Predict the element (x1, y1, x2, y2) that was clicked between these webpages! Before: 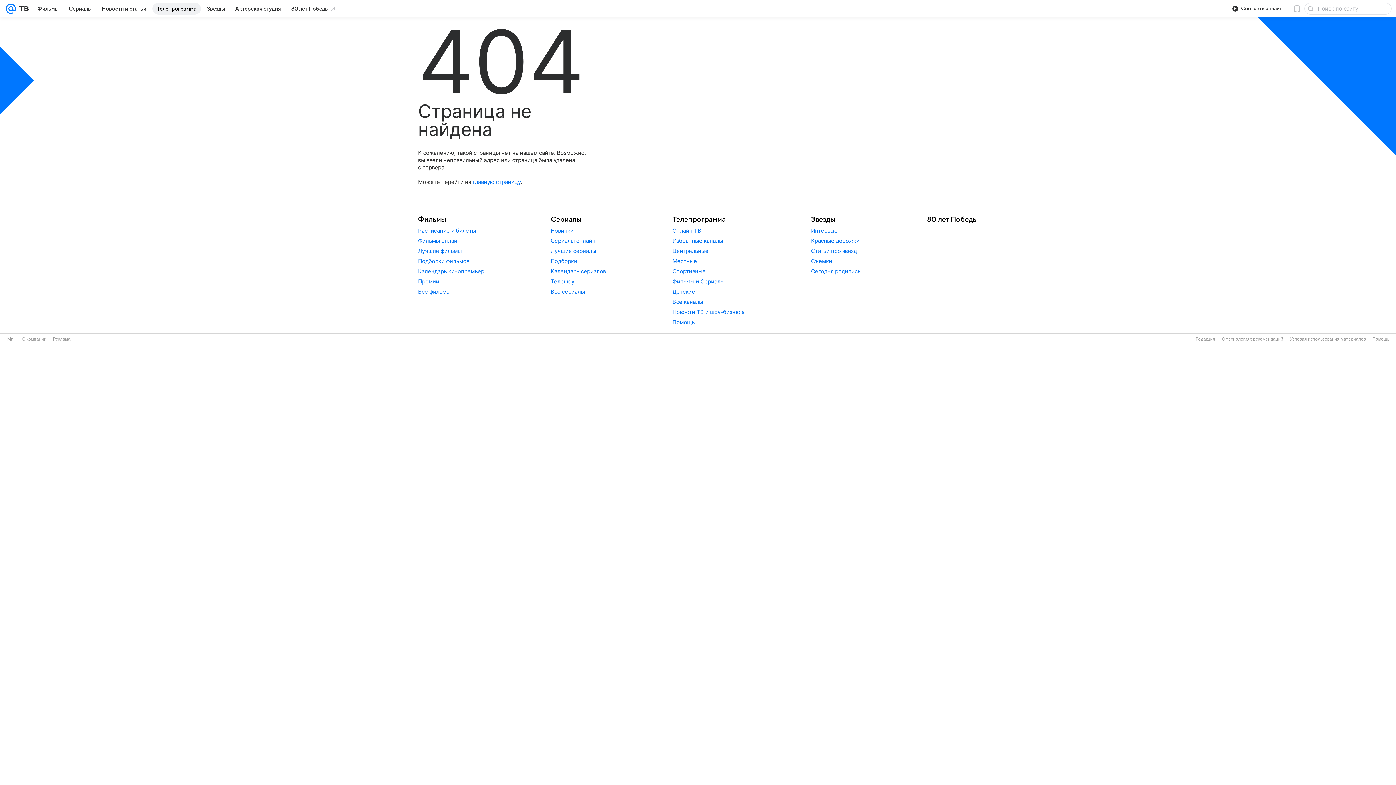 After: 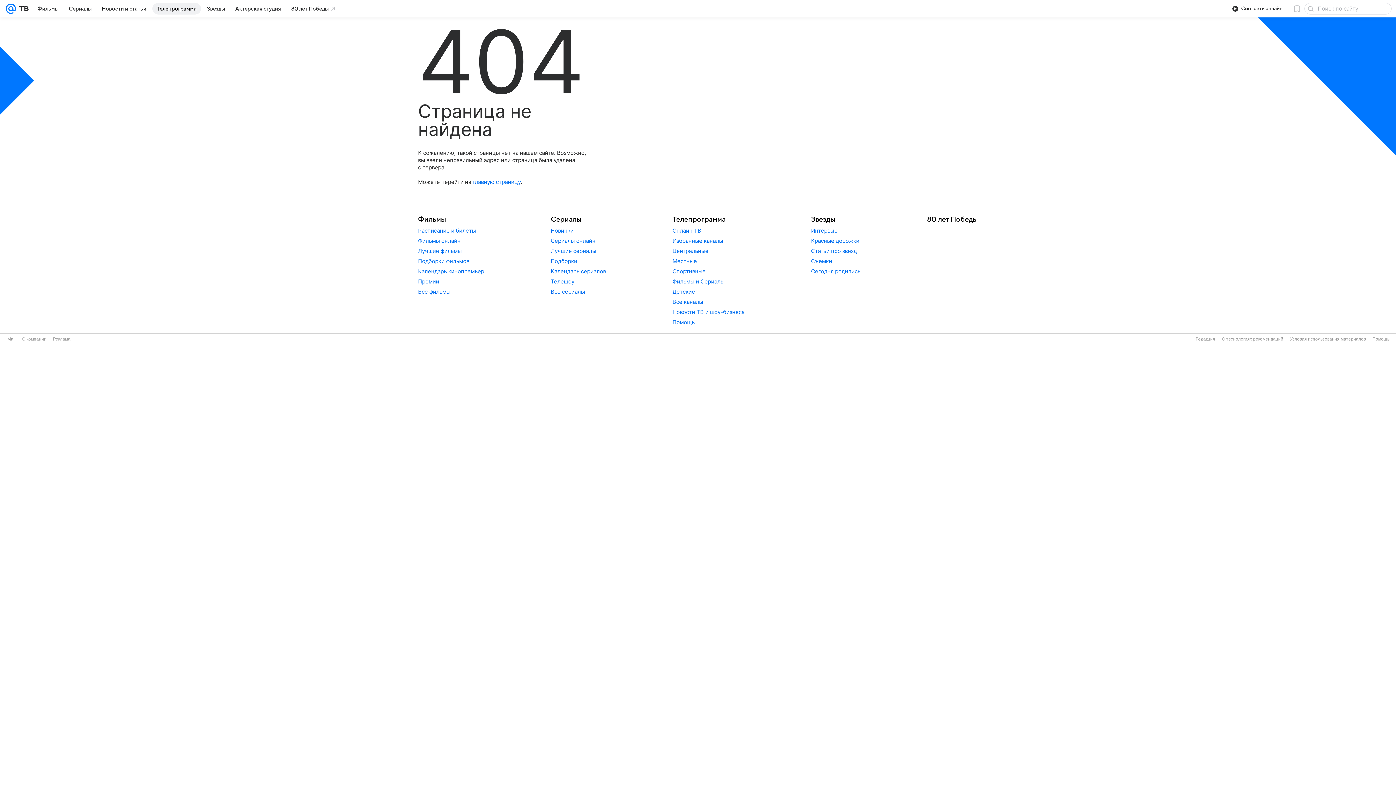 Action: bbox: (1372, 336, 1389, 341) label: Помощь